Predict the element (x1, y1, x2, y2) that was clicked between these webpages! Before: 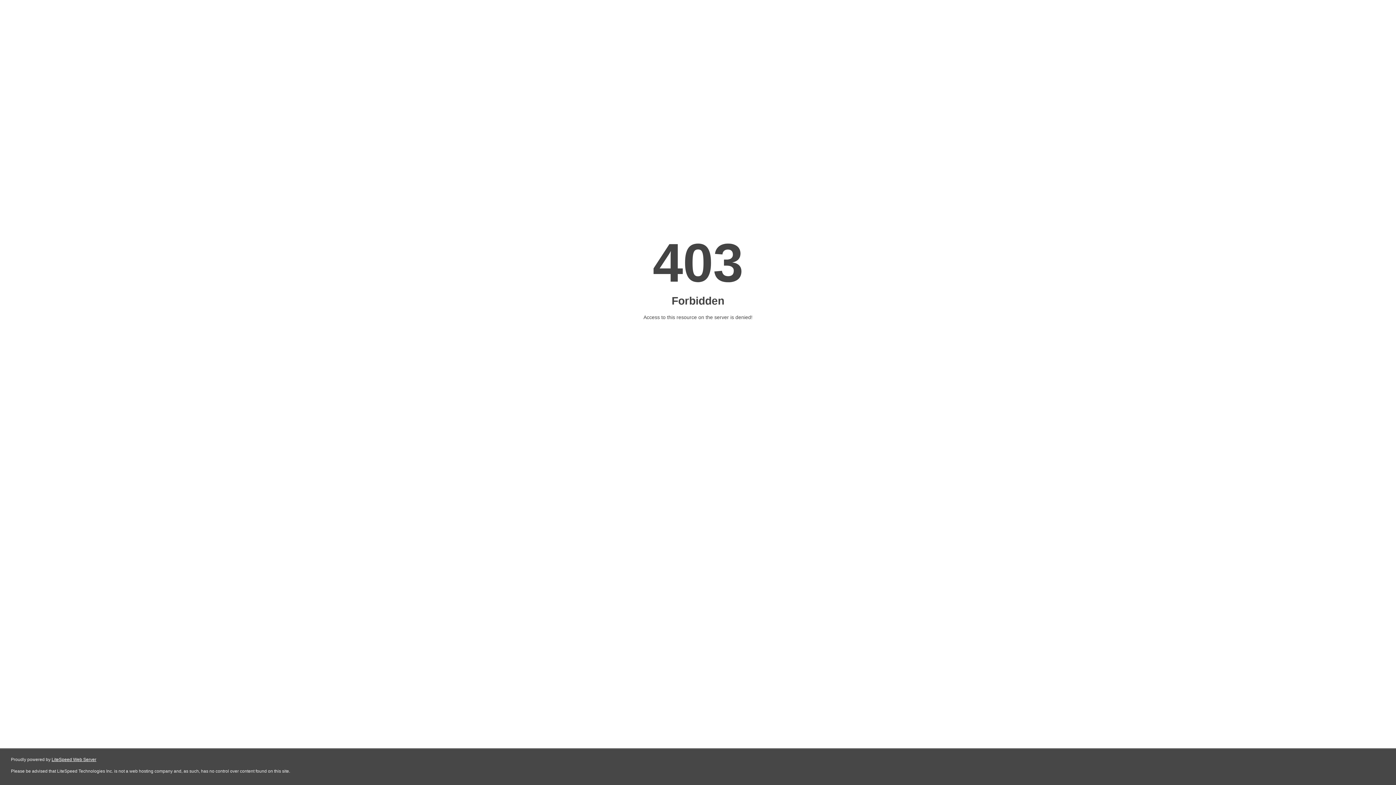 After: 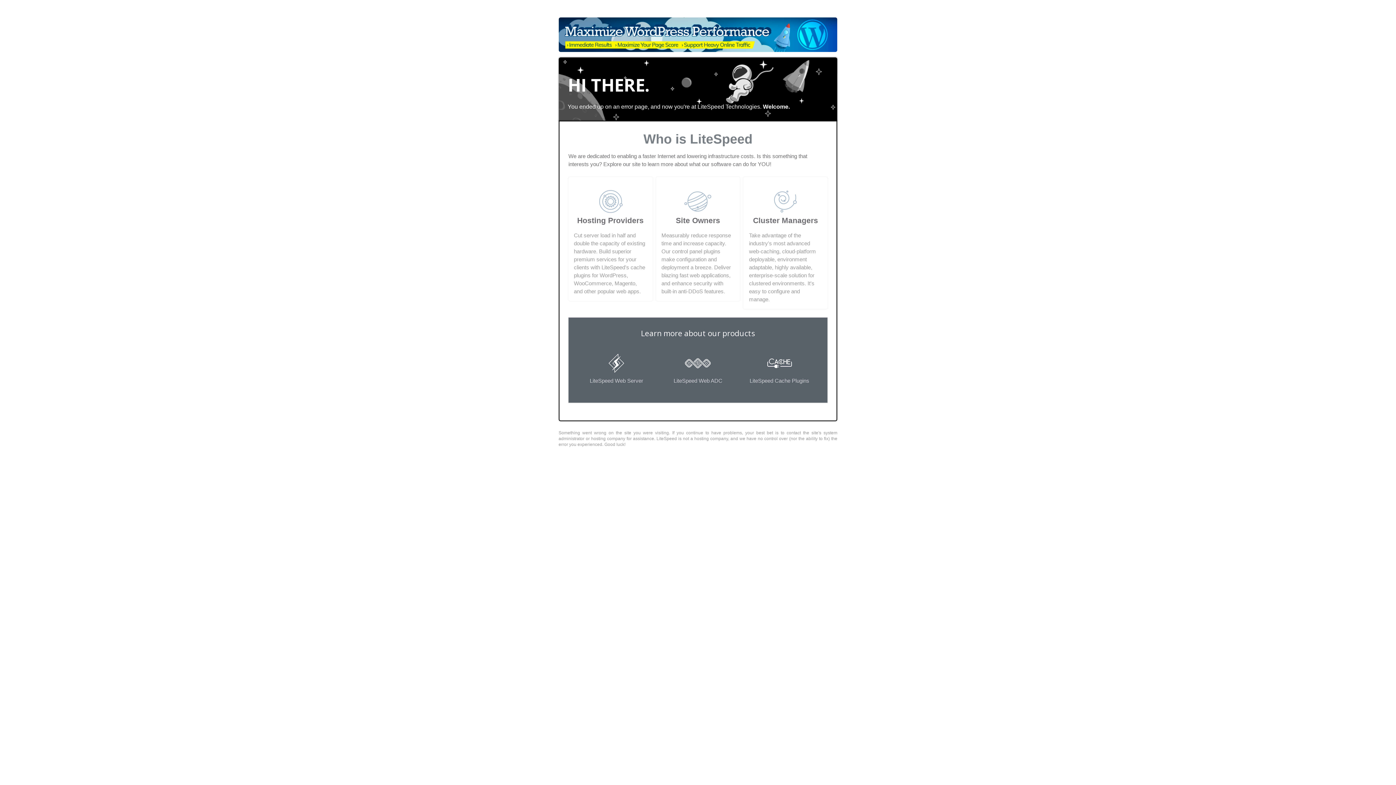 Action: label: LiteSpeed Web Server bbox: (51, 757, 96, 762)